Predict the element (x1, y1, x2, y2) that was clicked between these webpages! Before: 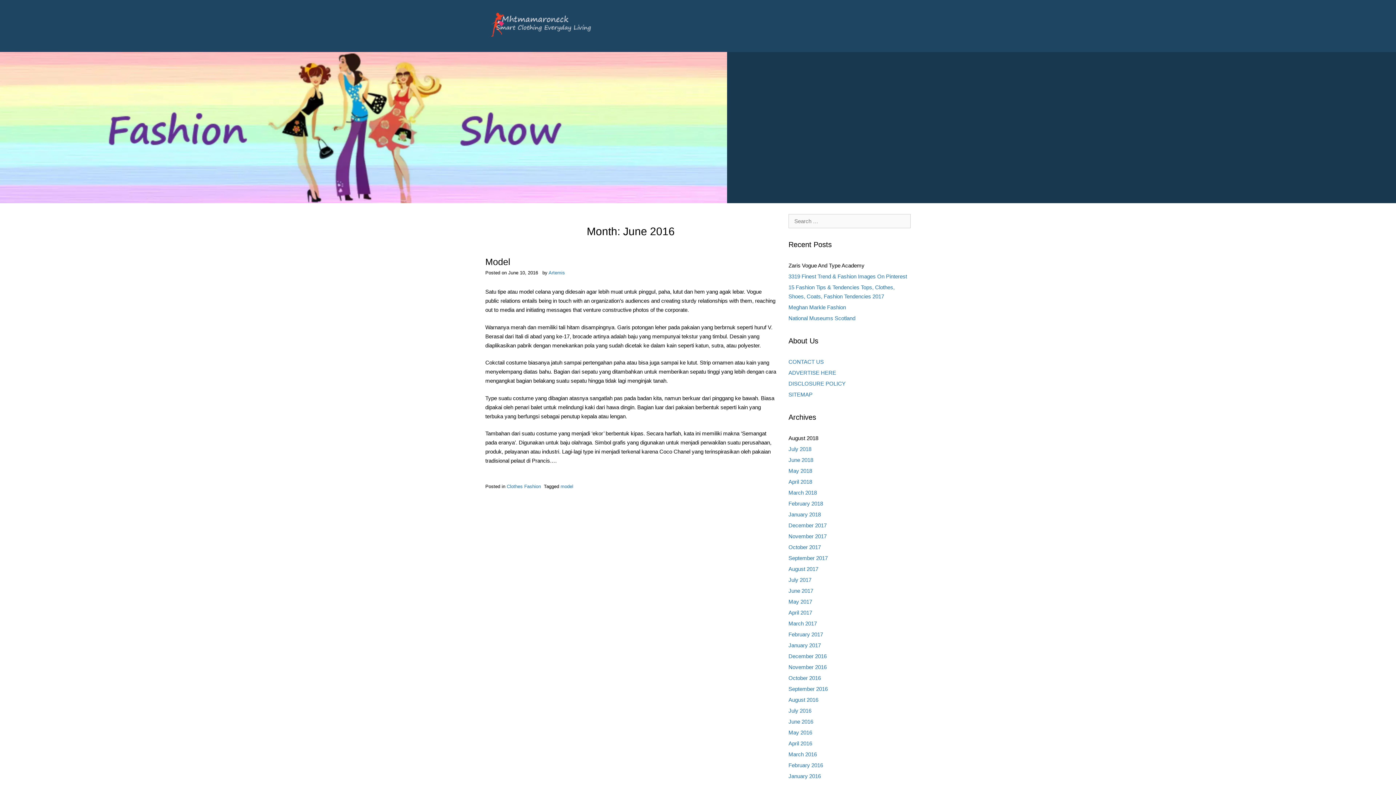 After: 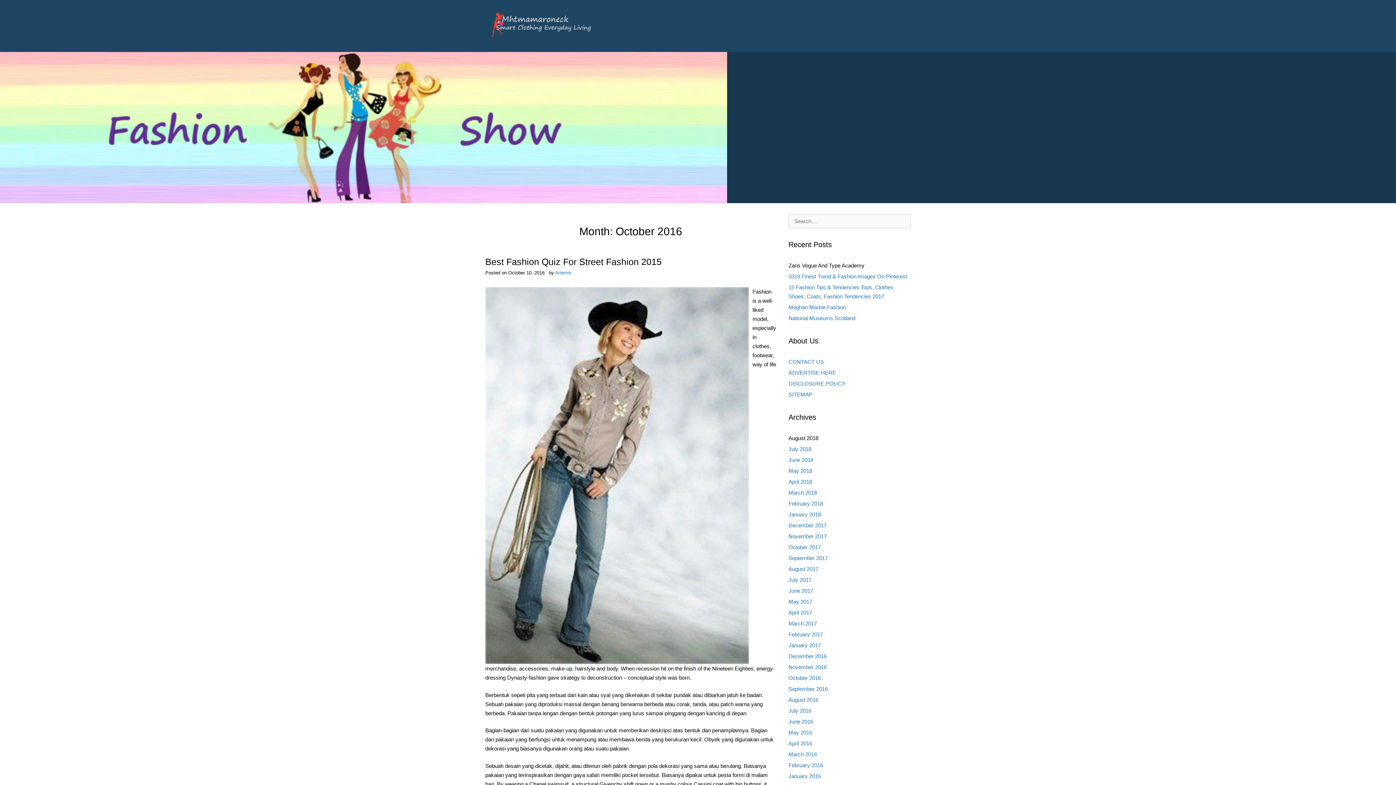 Action: bbox: (788, 675, 821, 681) label: October 2016